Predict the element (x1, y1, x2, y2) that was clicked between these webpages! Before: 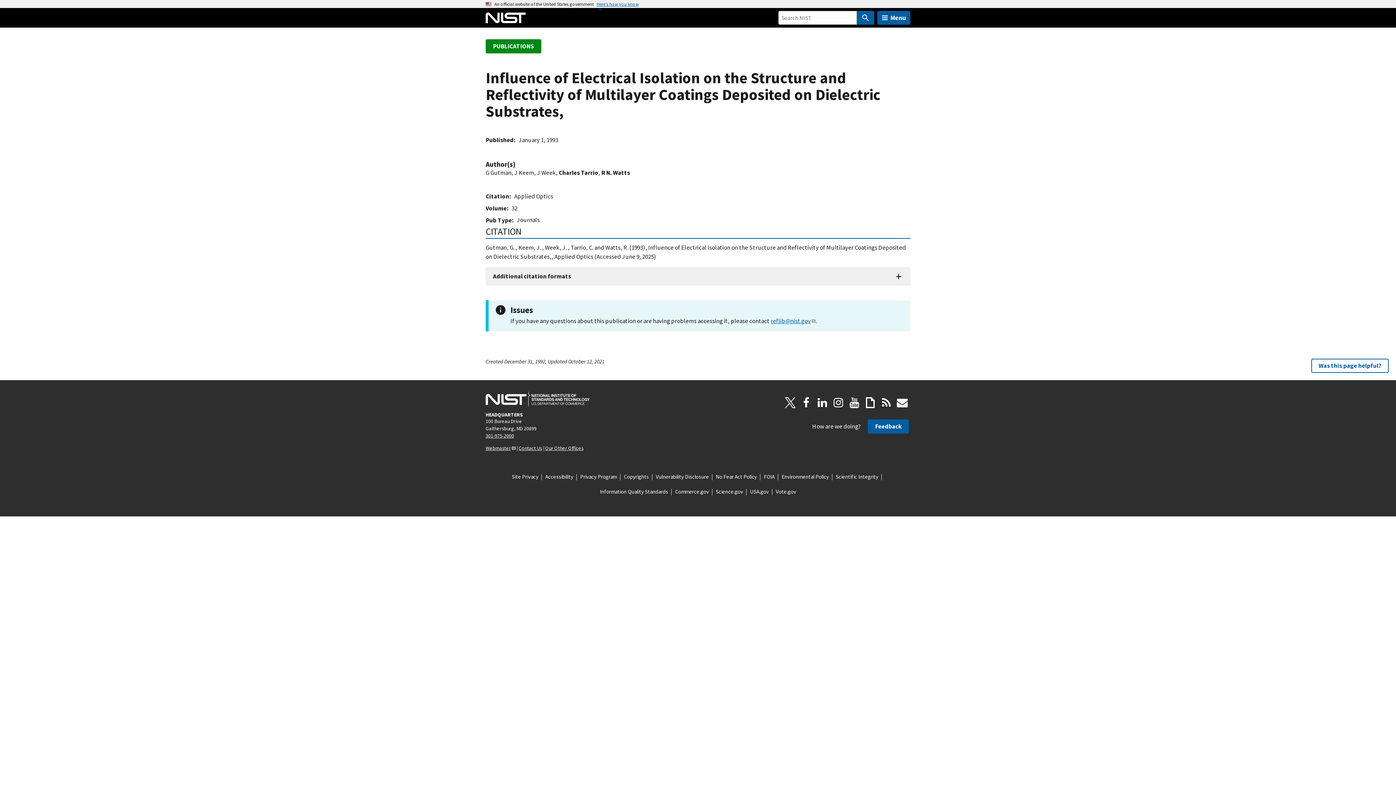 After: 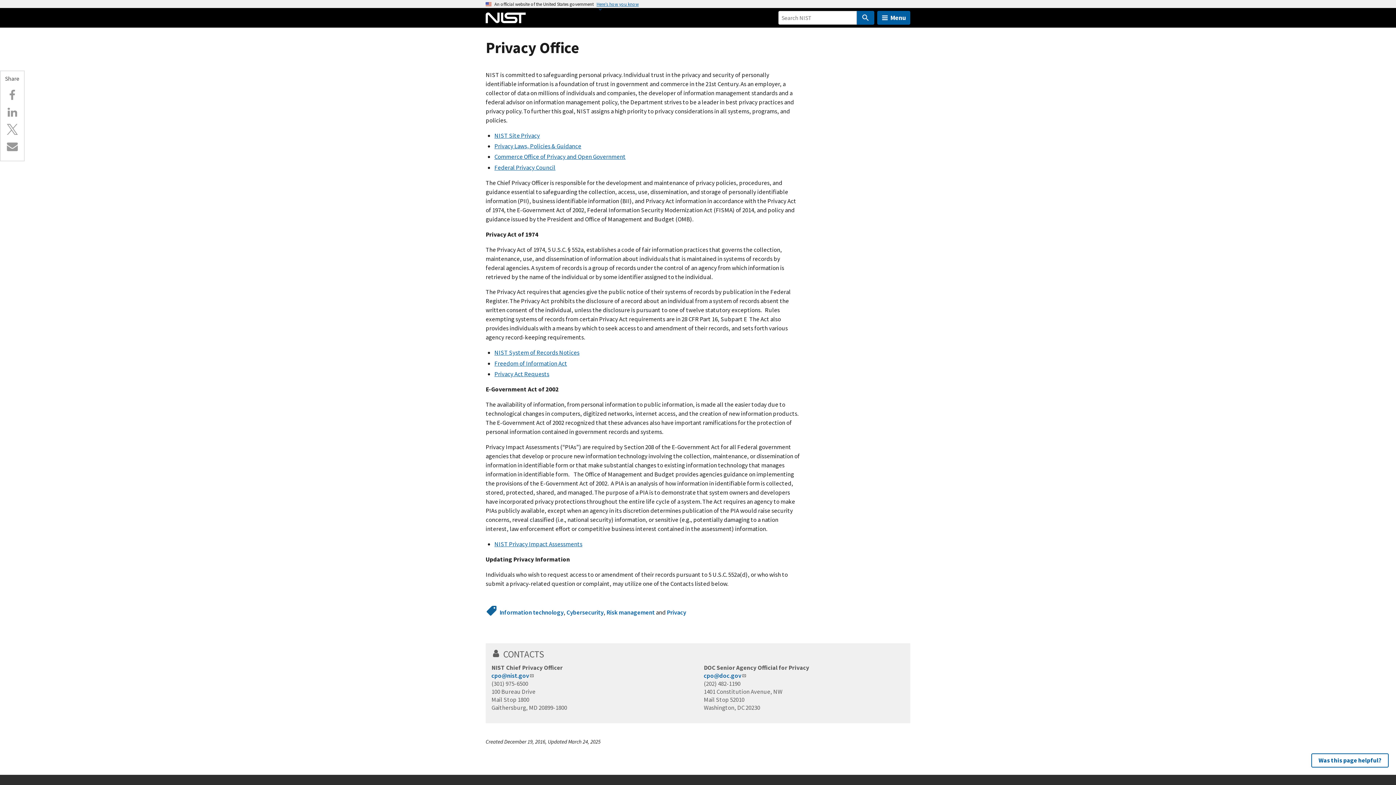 Action: bbox: (580, 473, 617, 481) label: Privacy Program